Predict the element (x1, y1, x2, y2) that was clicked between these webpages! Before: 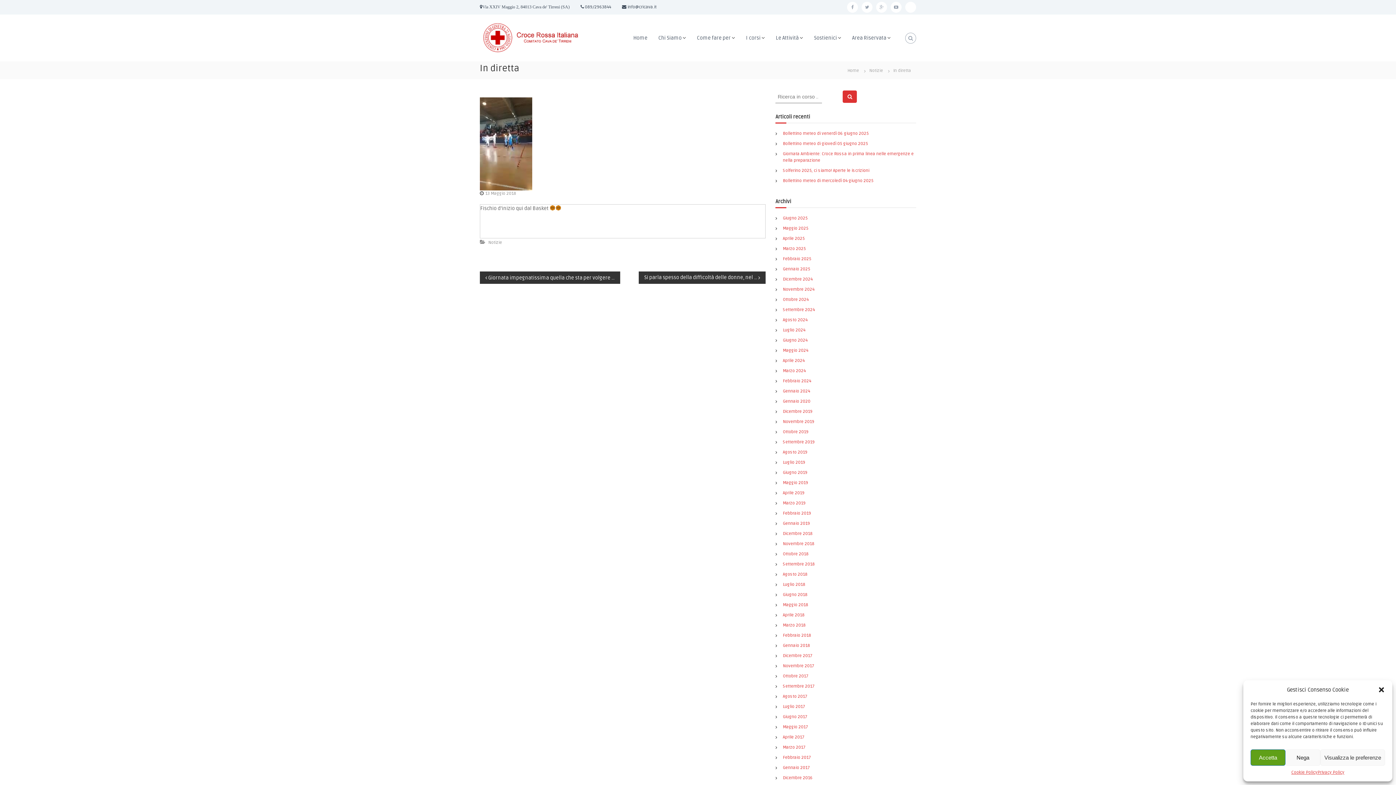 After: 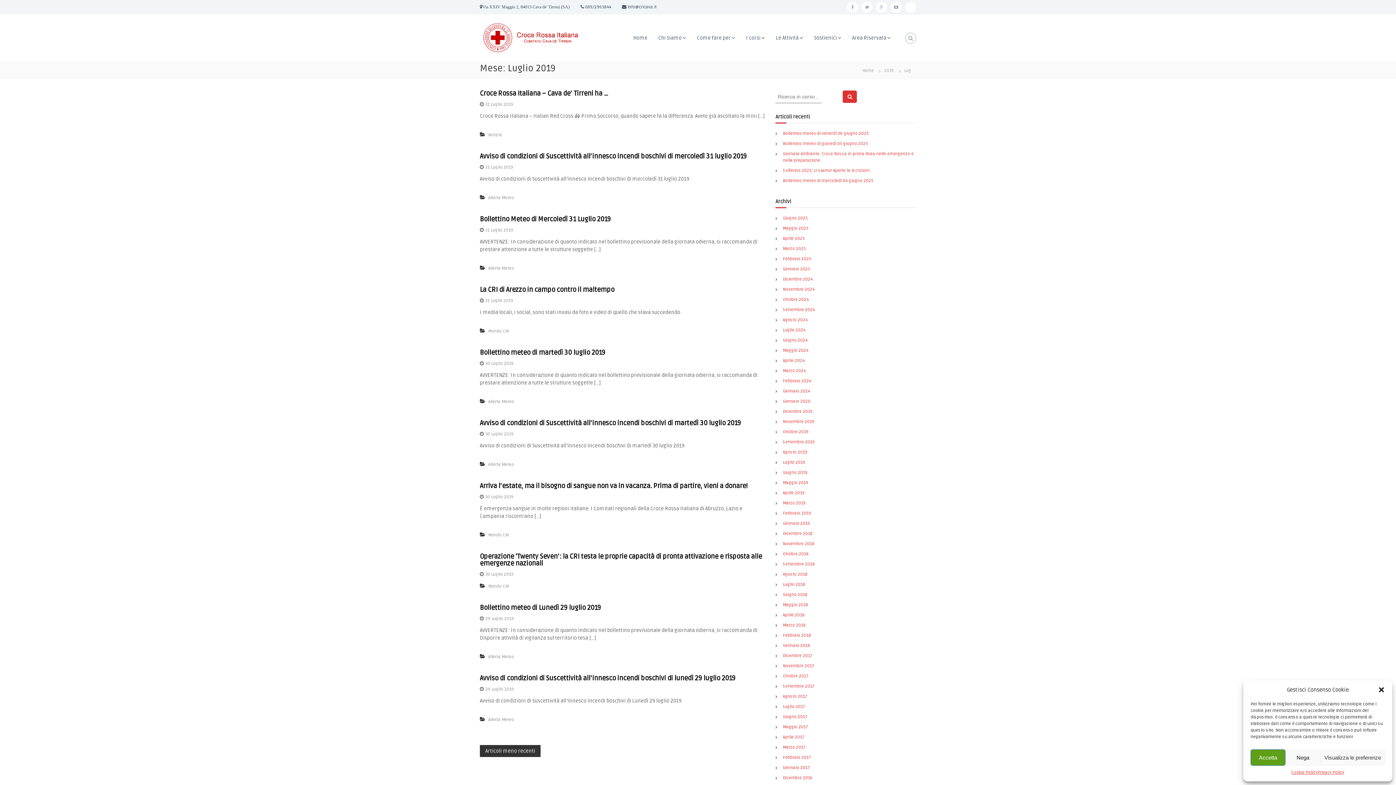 Action: bbox: (783, 460, 805, 465) label: Luglio 2019